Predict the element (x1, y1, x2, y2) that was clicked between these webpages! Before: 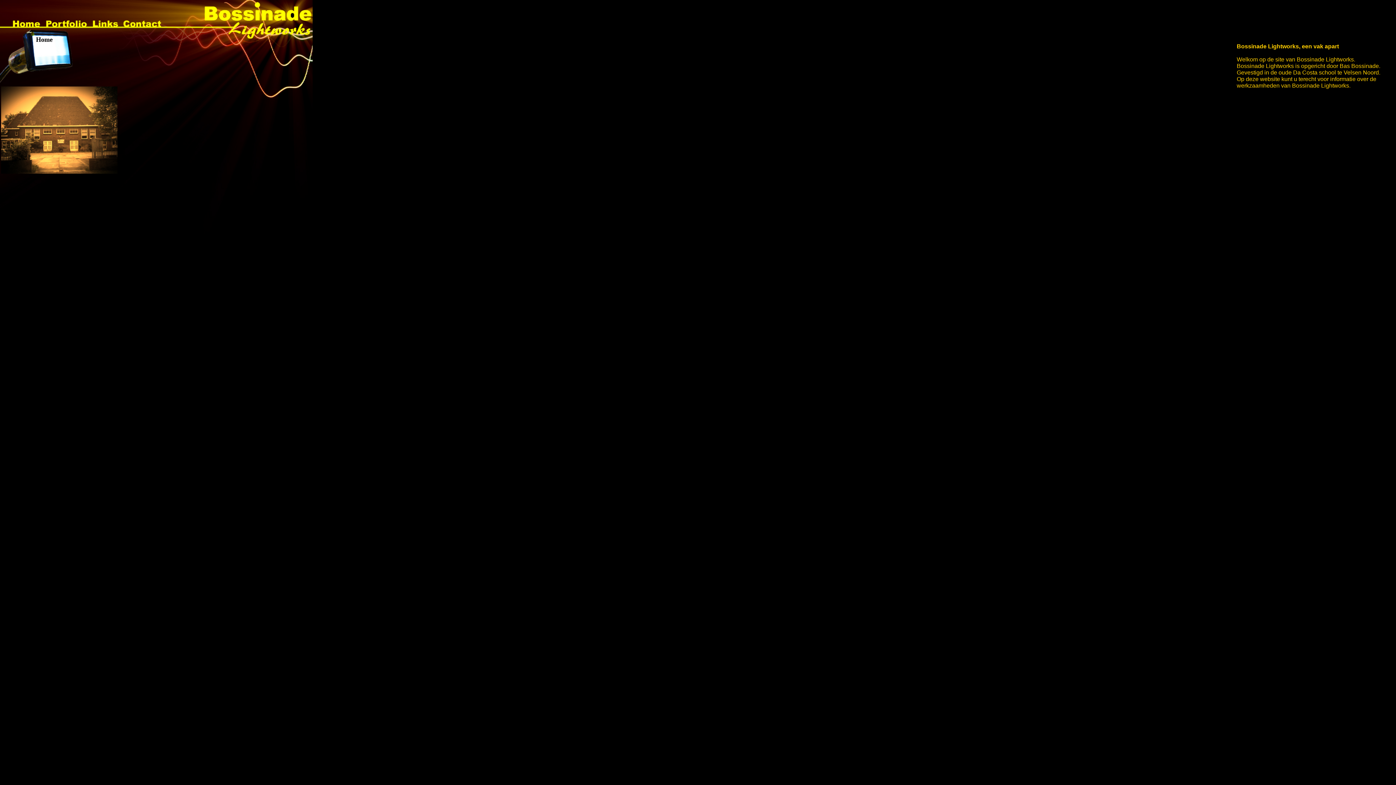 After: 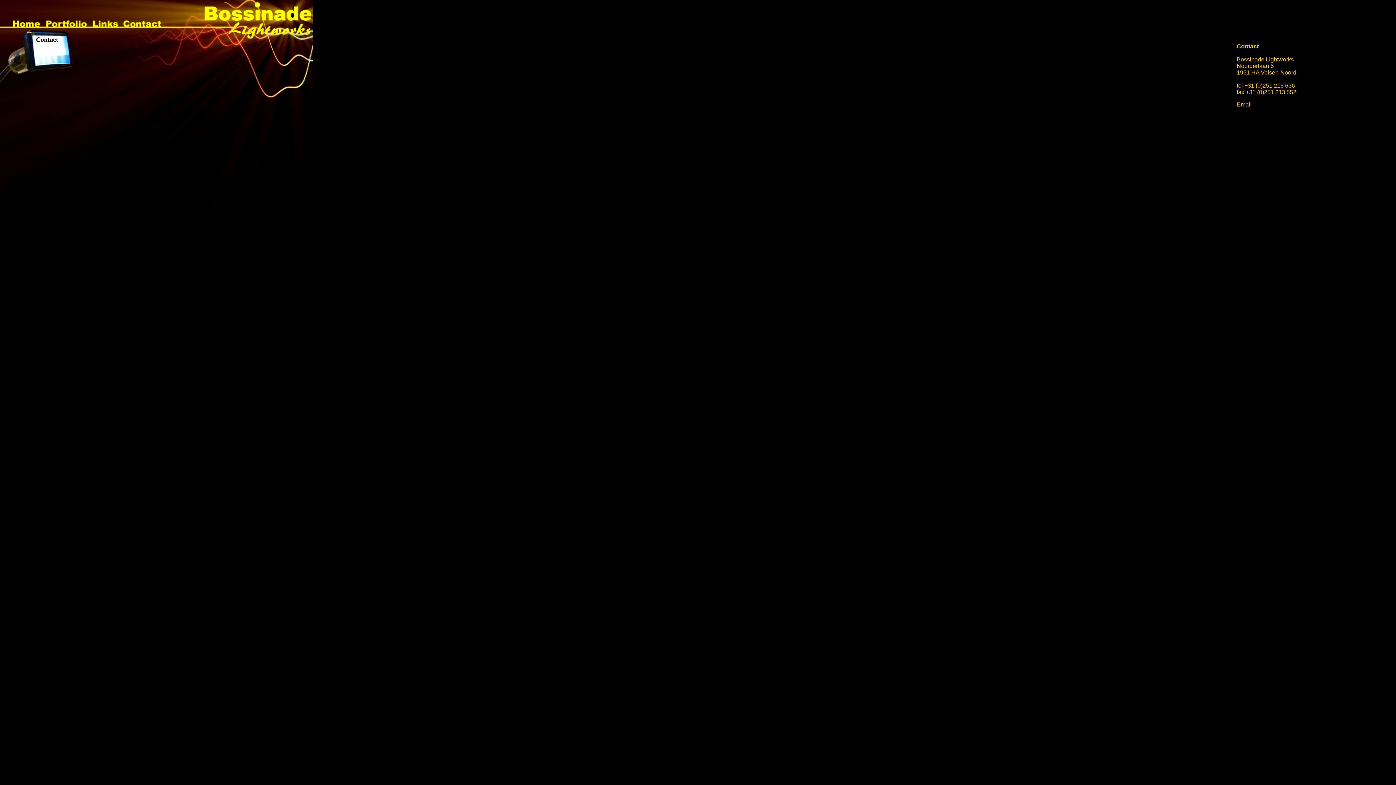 Action: bbox: (118, 23, 165, 27)